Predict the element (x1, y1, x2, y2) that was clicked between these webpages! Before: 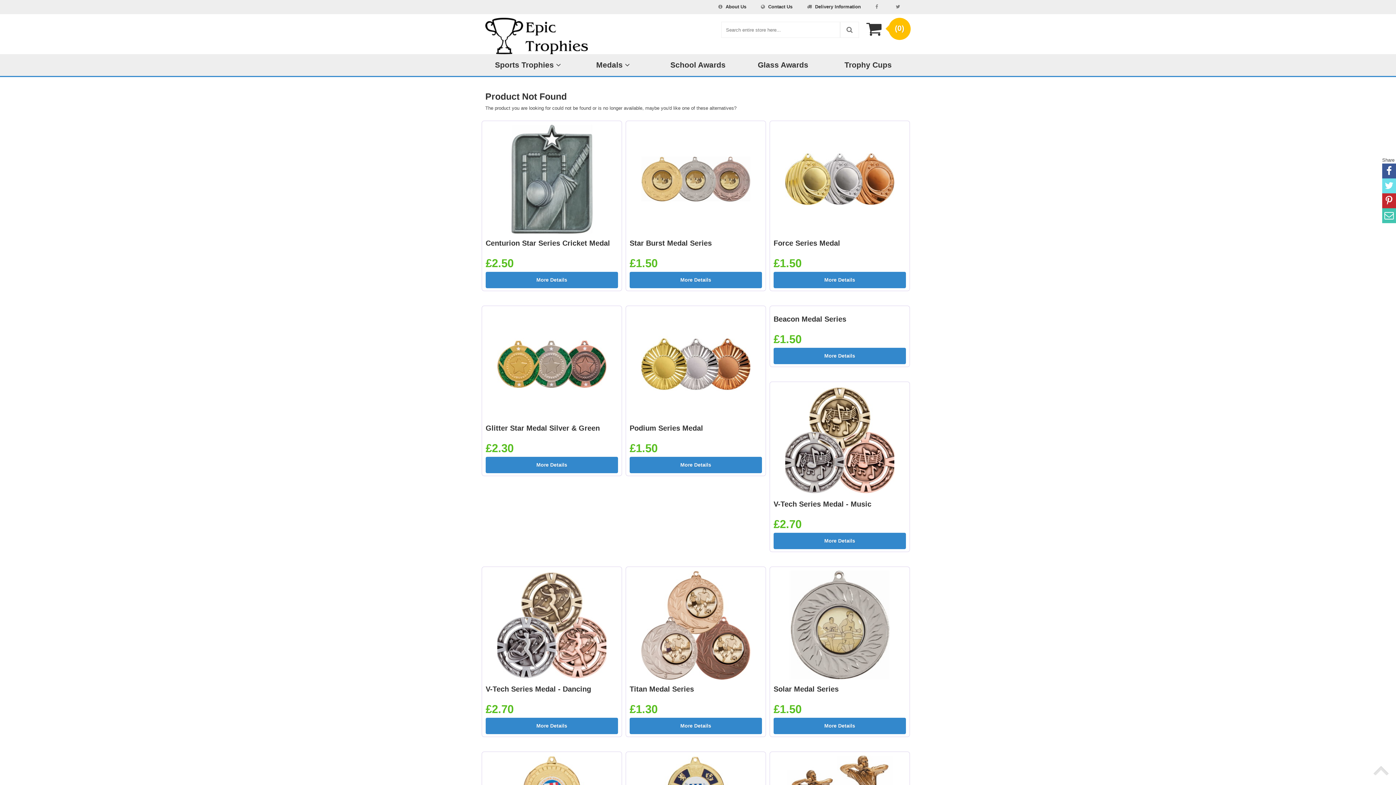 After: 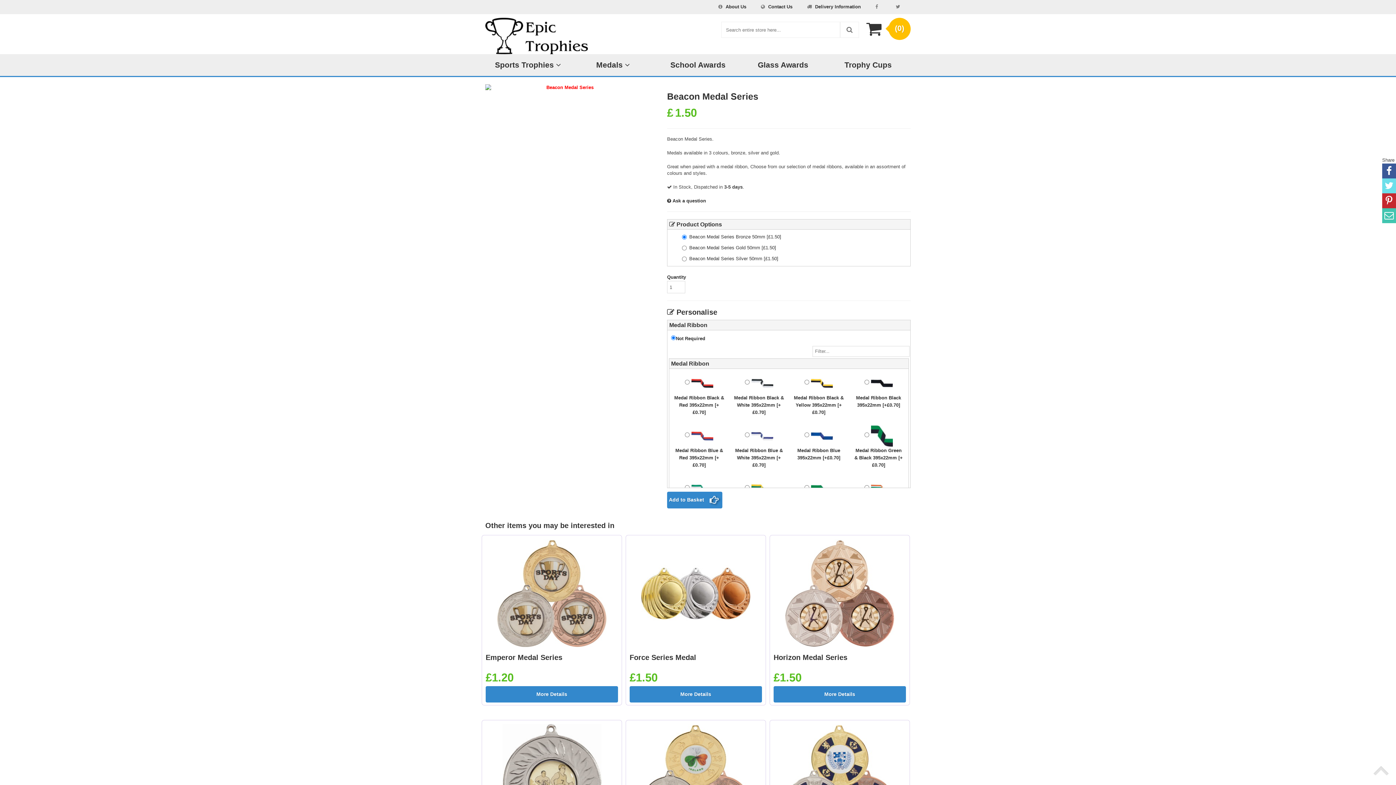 Action: label: Beacon Medal Series bbox: (773, 315, 846, 323)